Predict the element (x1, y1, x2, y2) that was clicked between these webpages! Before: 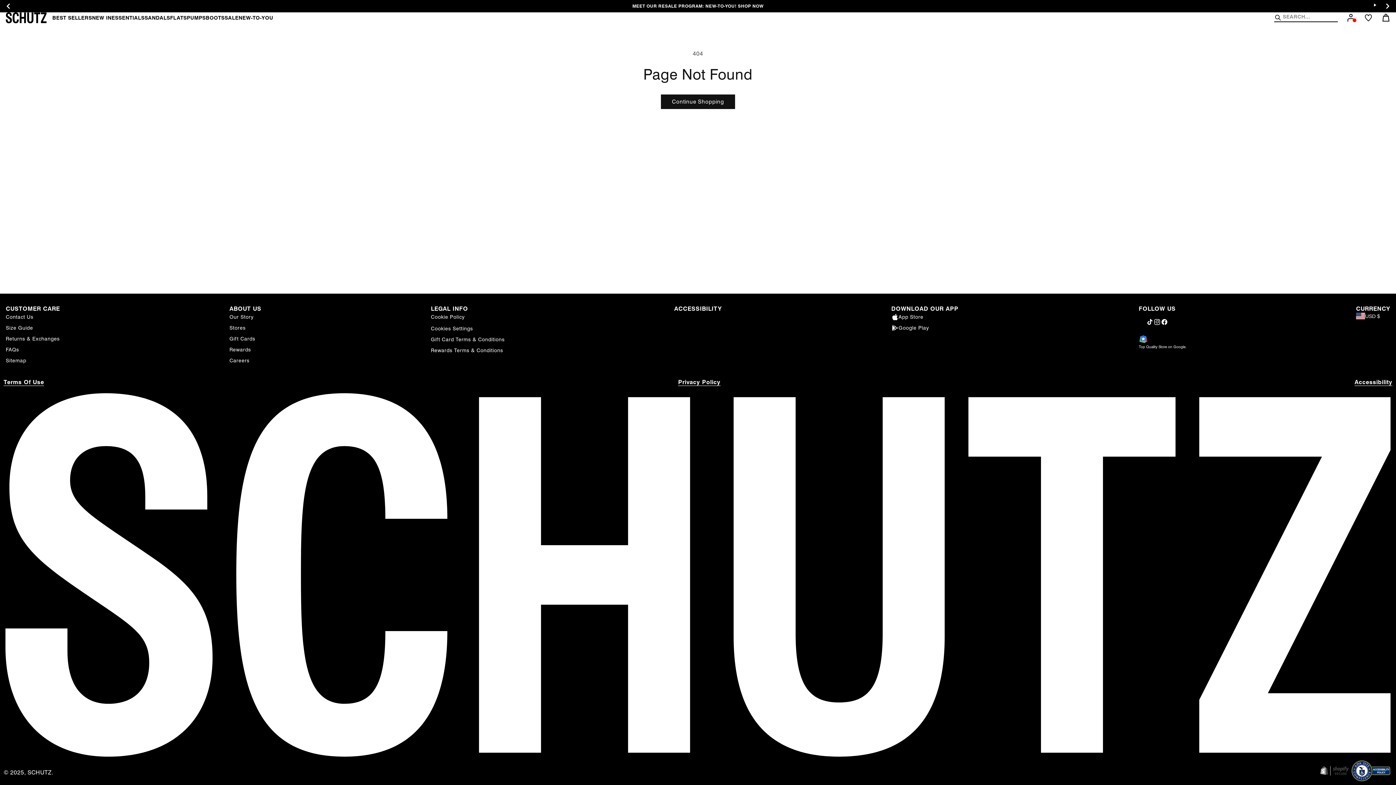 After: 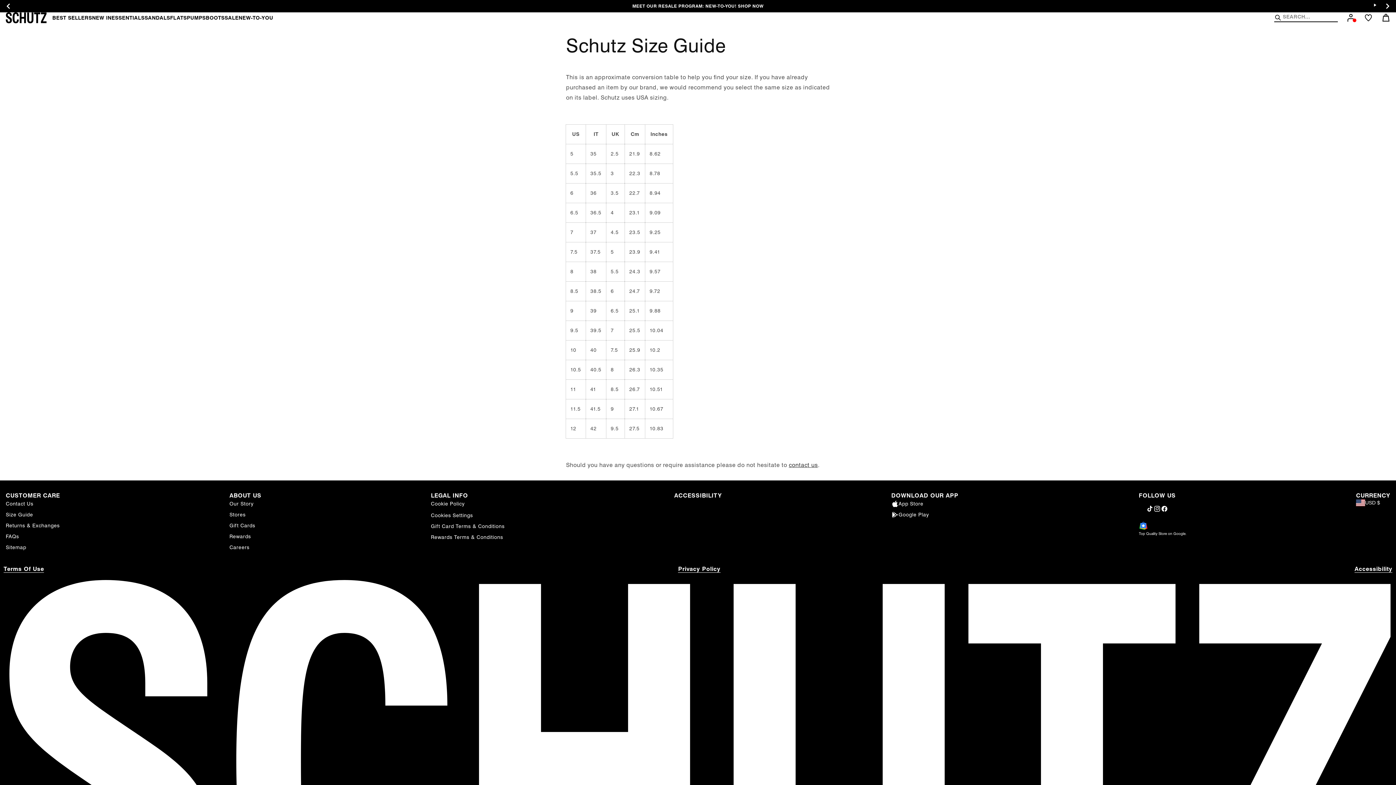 Action: label: Size Guide bbox: (5, 323, 59, 332)